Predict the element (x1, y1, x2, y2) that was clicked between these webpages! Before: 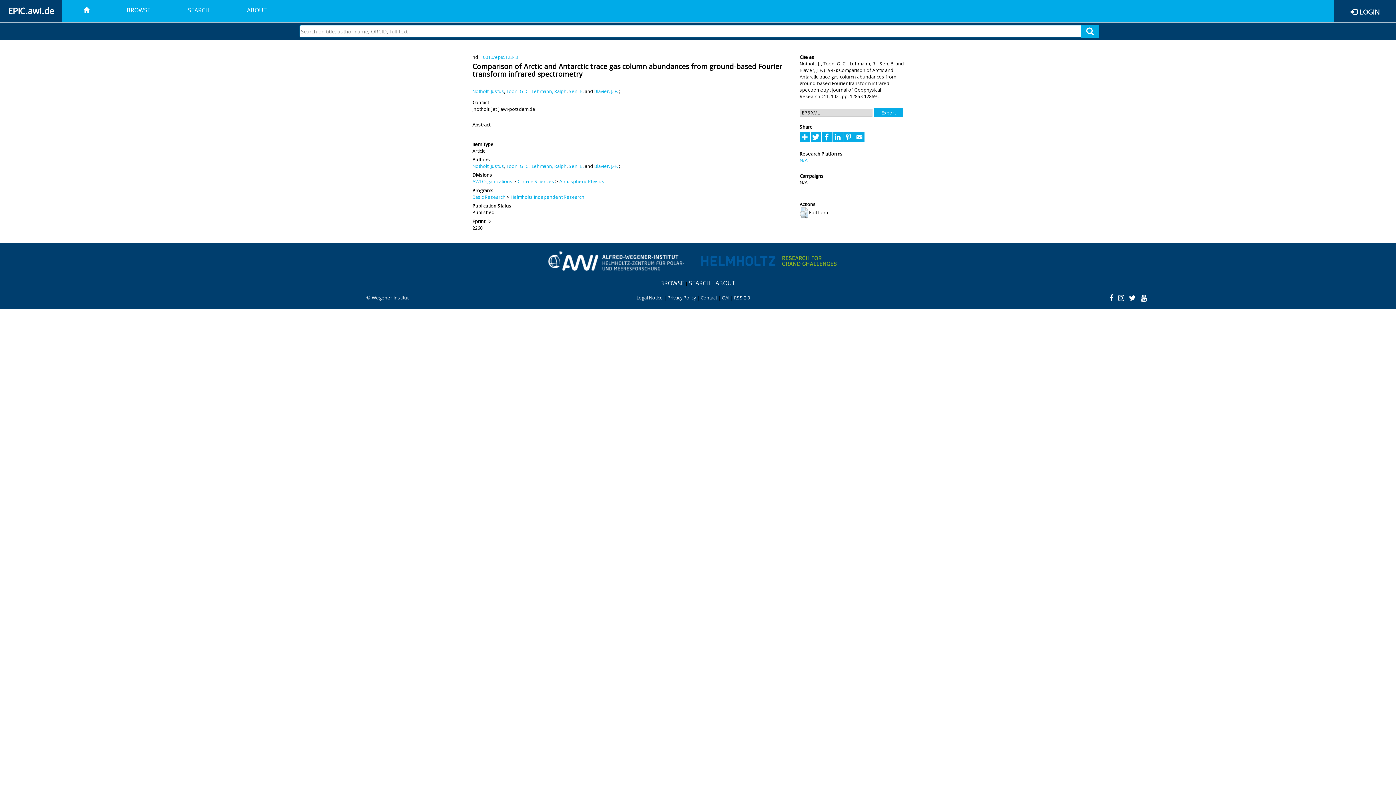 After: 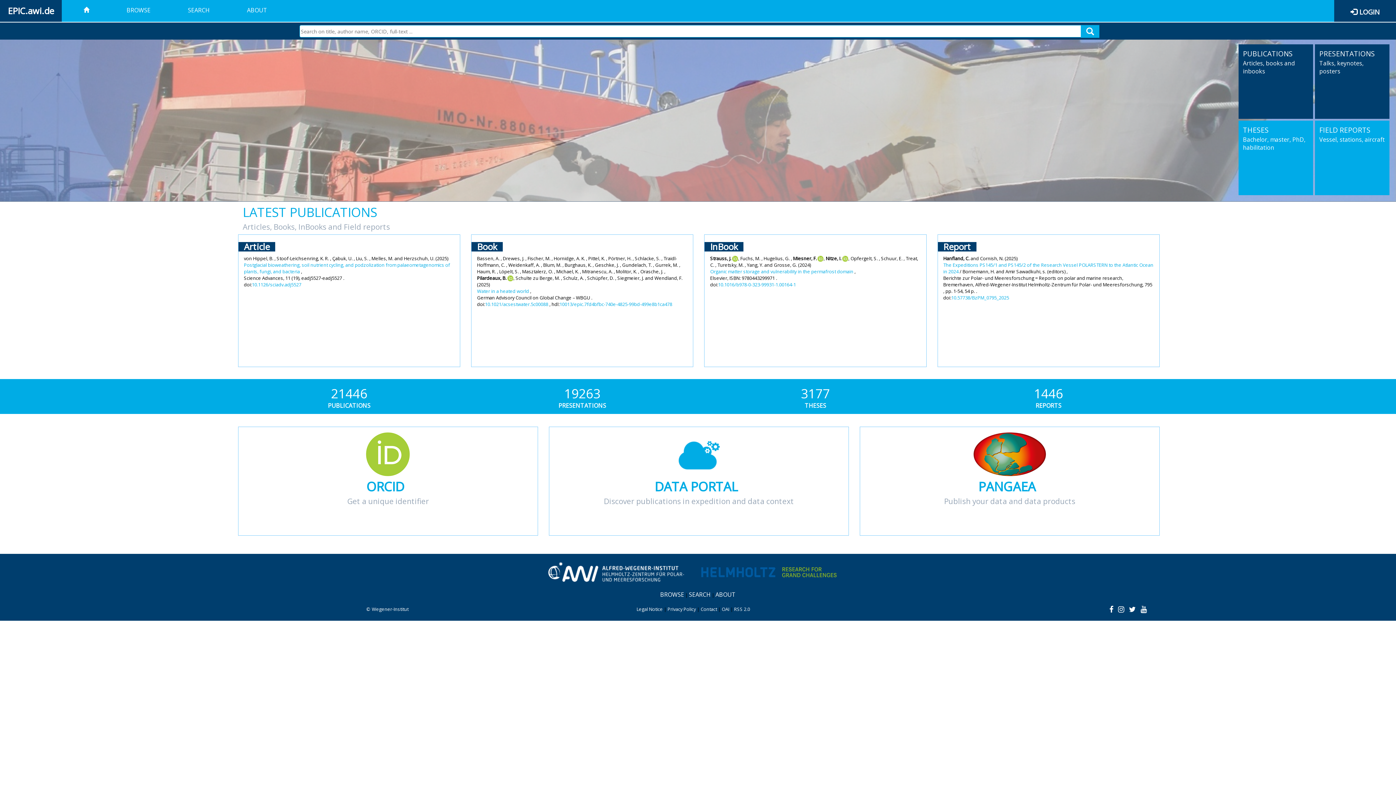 Action: bbox: (65, 0, 107, 21)